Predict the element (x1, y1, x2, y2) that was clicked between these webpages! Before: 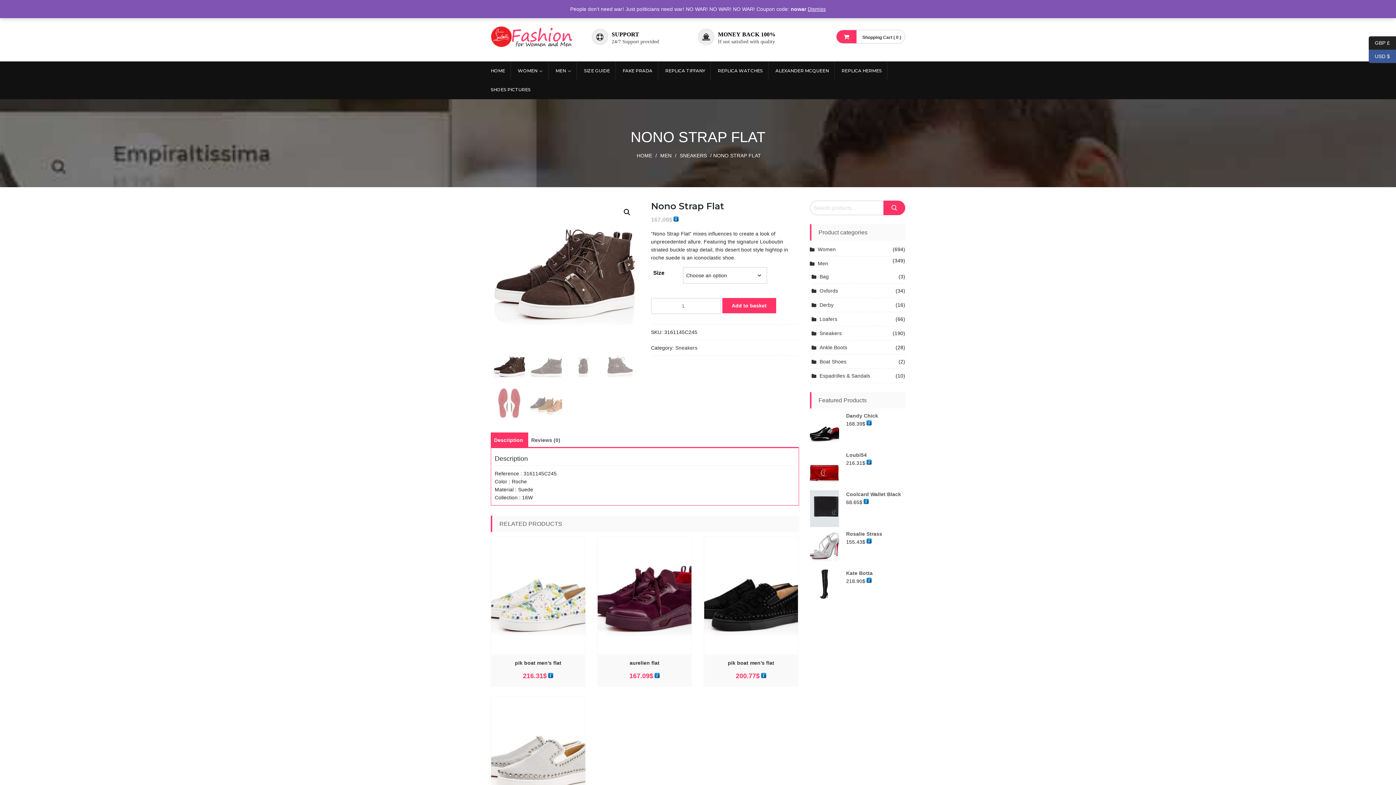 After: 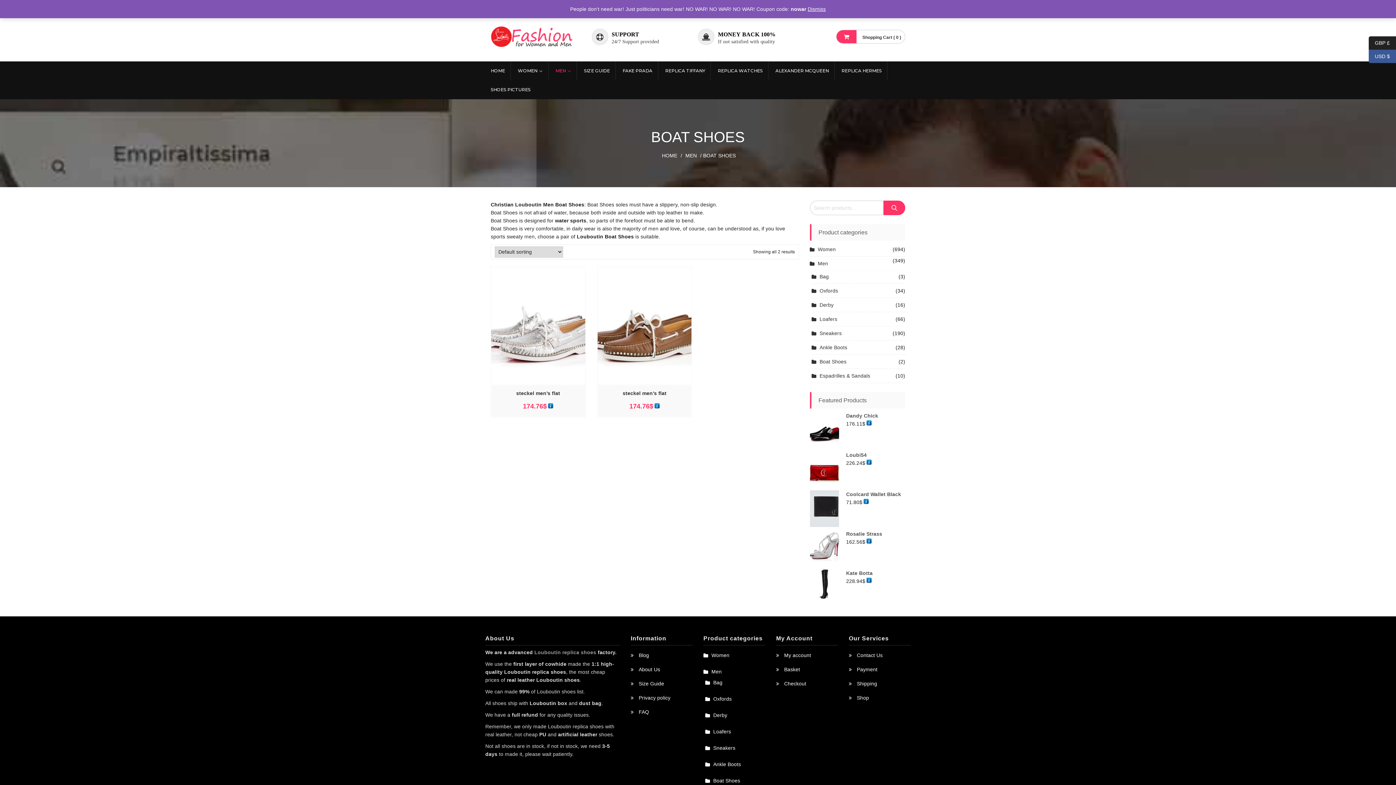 Action: label: Boat Shoes bbox: (811, 357, 846, 365)